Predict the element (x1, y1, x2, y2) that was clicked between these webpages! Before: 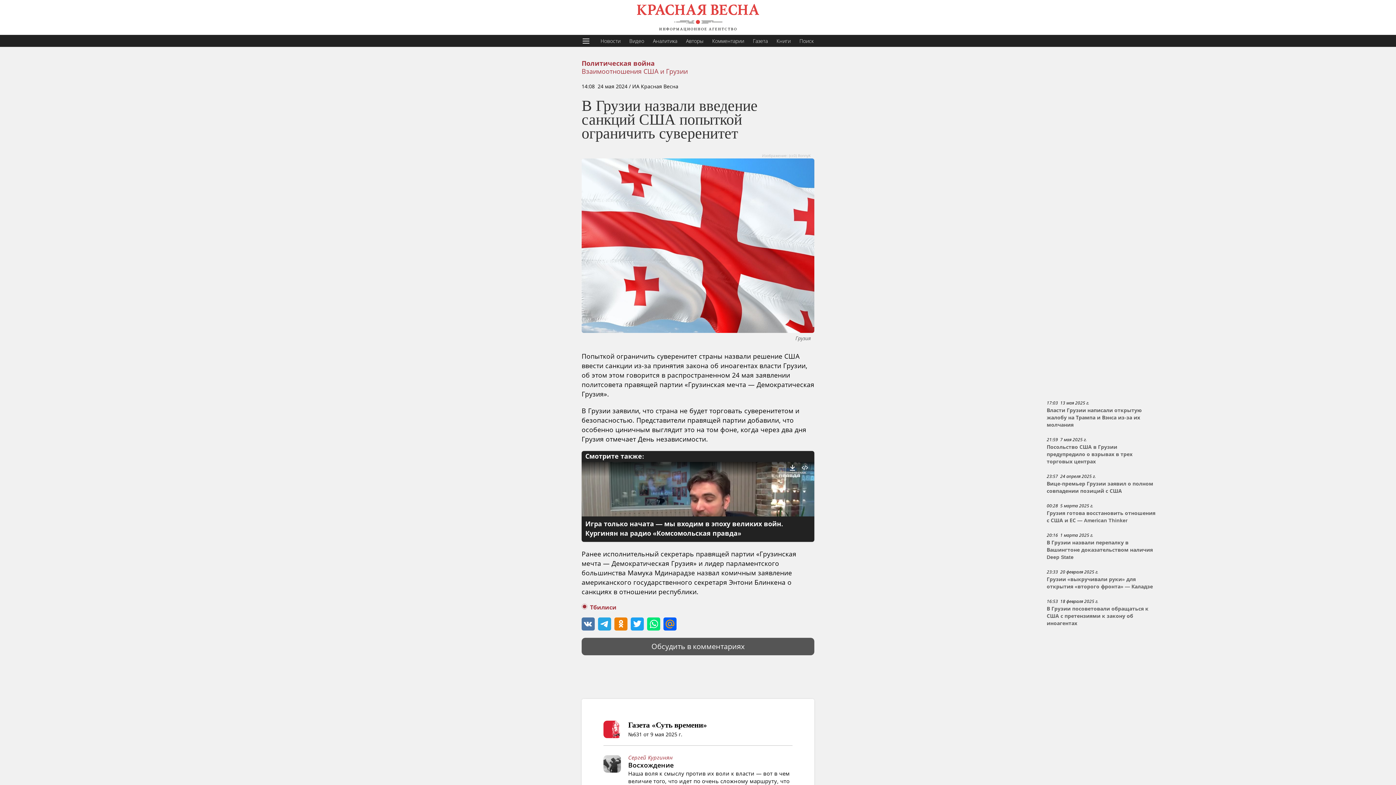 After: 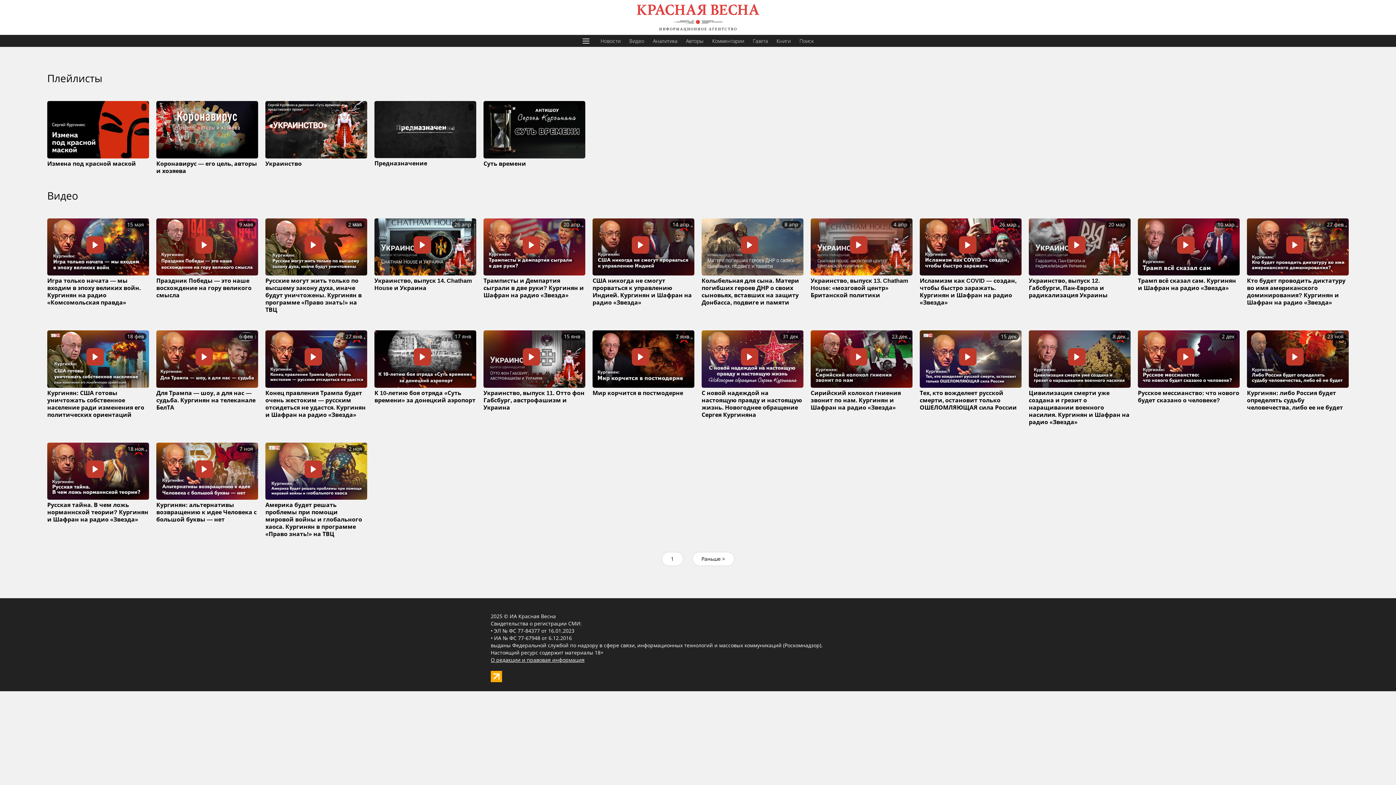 Action: label: Видео bbox: (625, 34, 648, 46)